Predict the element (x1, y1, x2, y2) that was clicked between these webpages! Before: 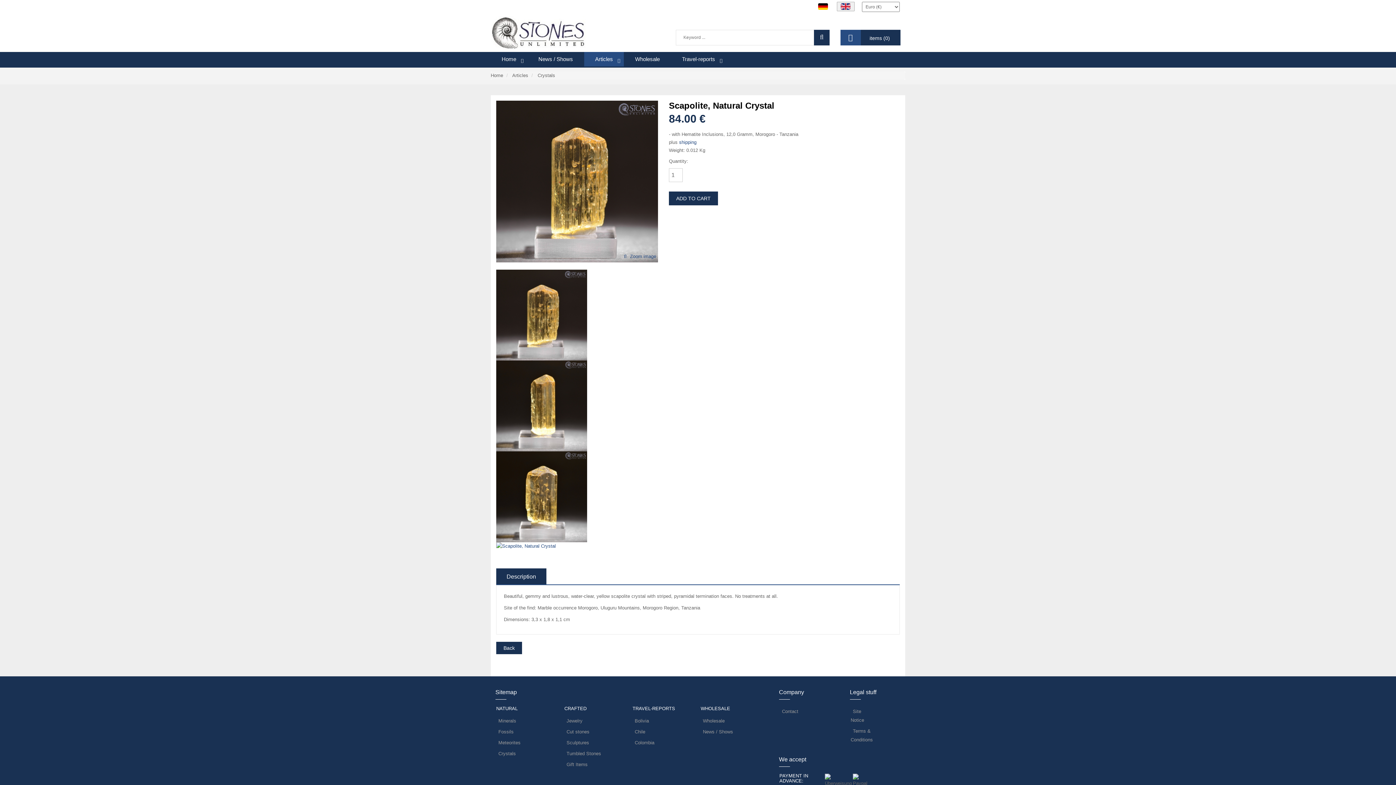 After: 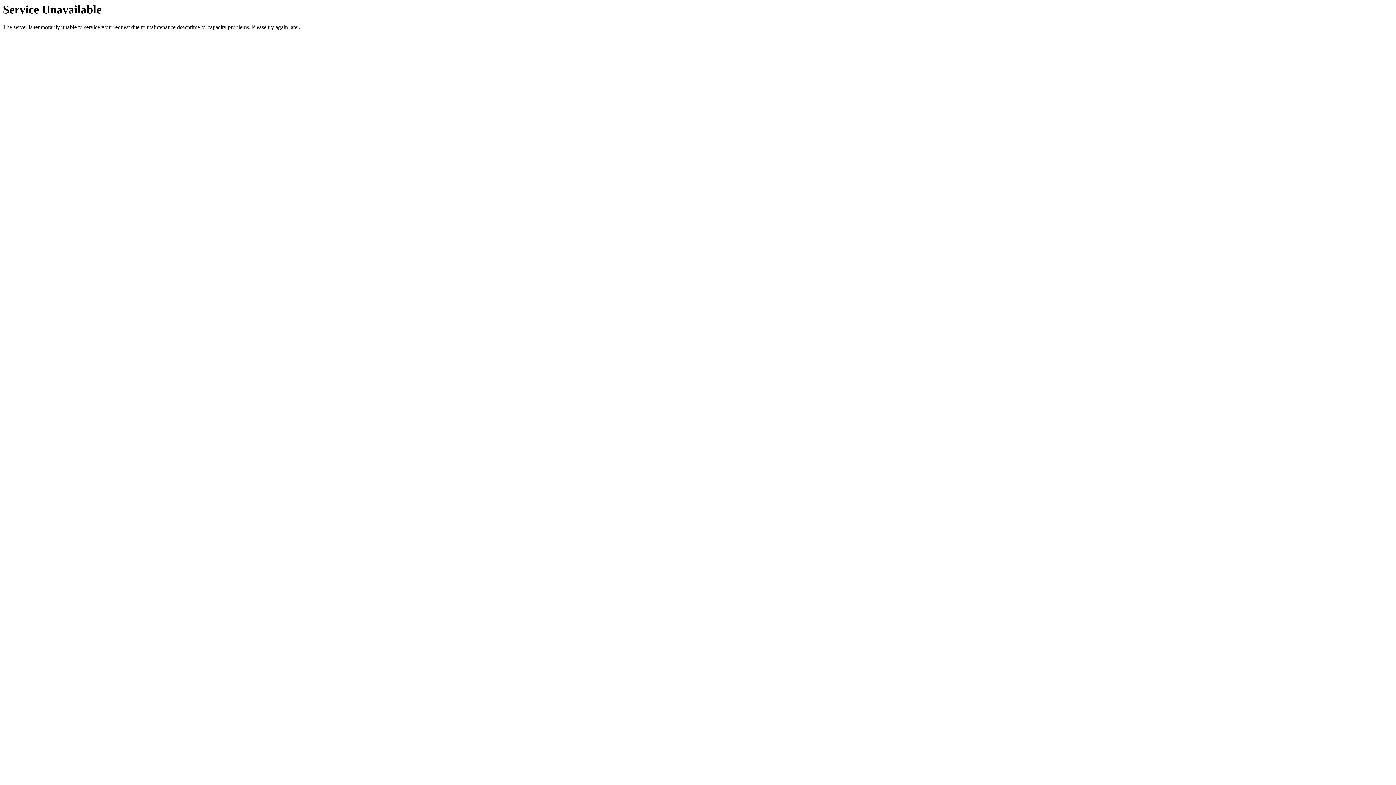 Action: bbox: (632, 726, 645, 737) label: Chile